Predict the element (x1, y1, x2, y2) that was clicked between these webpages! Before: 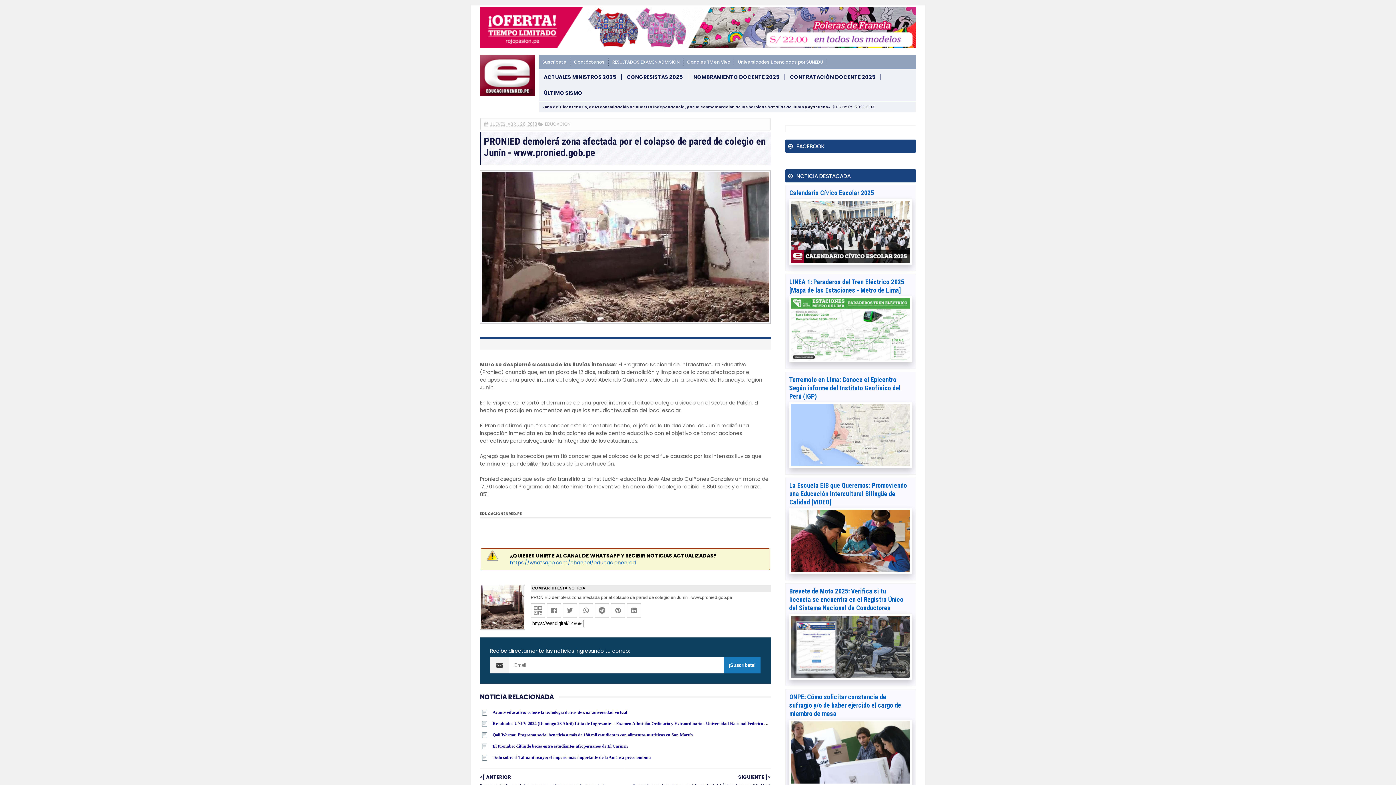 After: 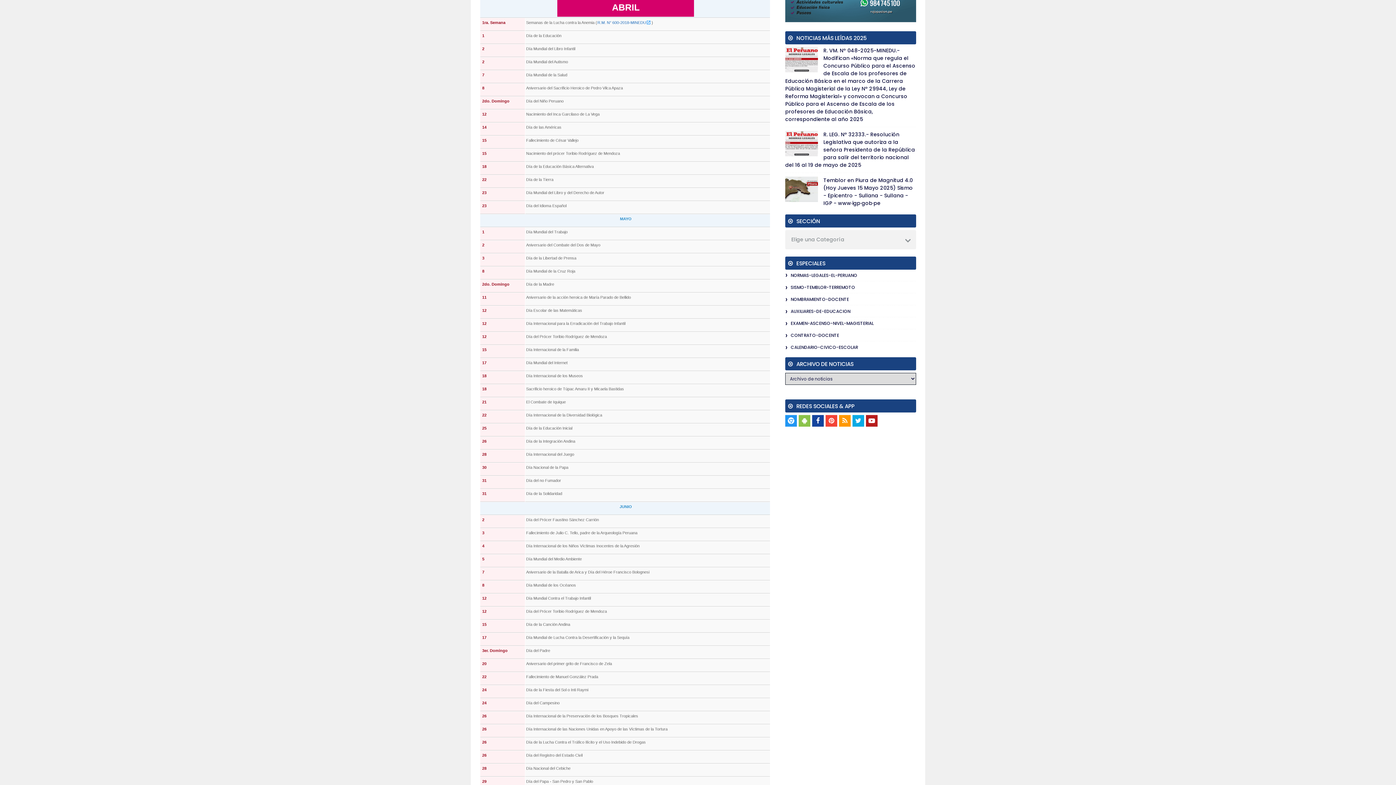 Action: label: Calendario Cívico Escolar 2025 bbox: (789, 189, 874, 196)